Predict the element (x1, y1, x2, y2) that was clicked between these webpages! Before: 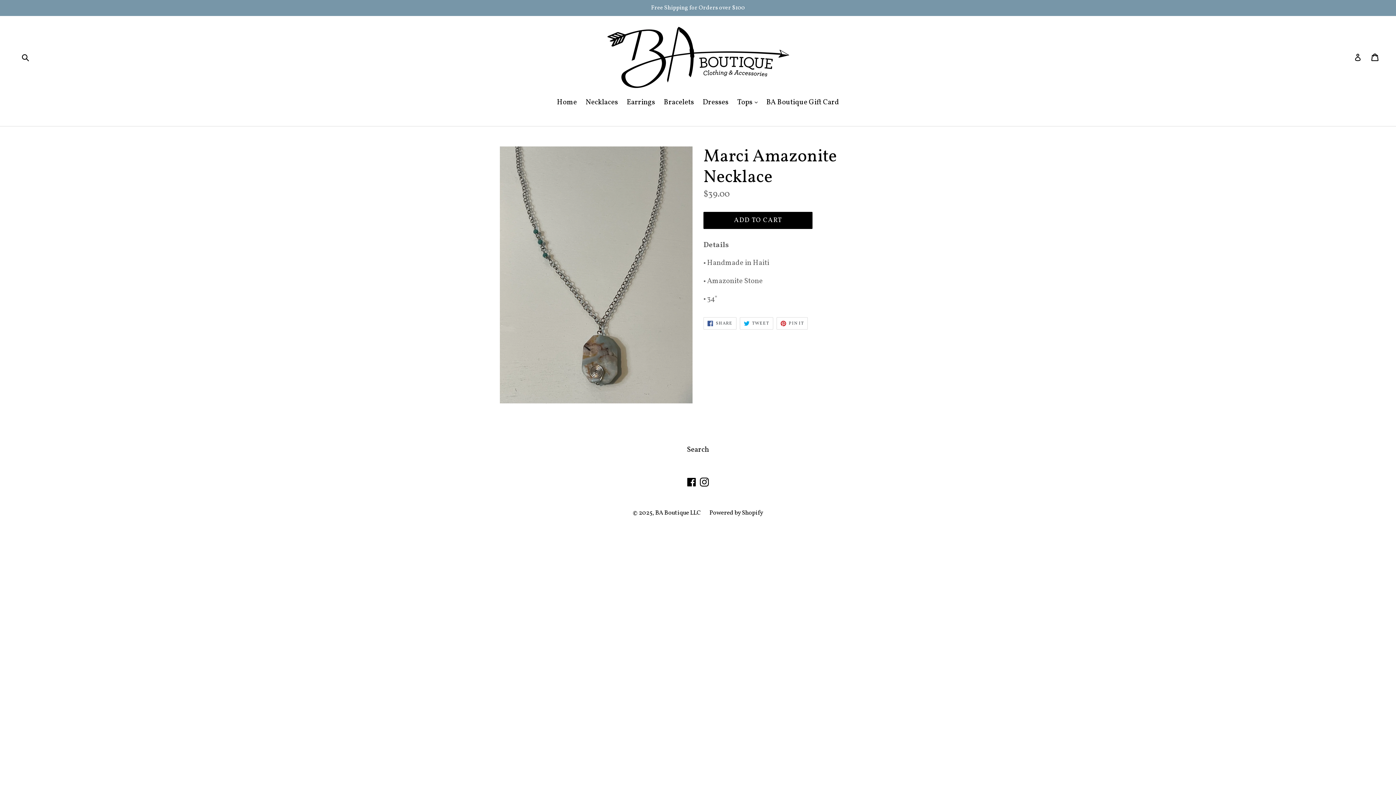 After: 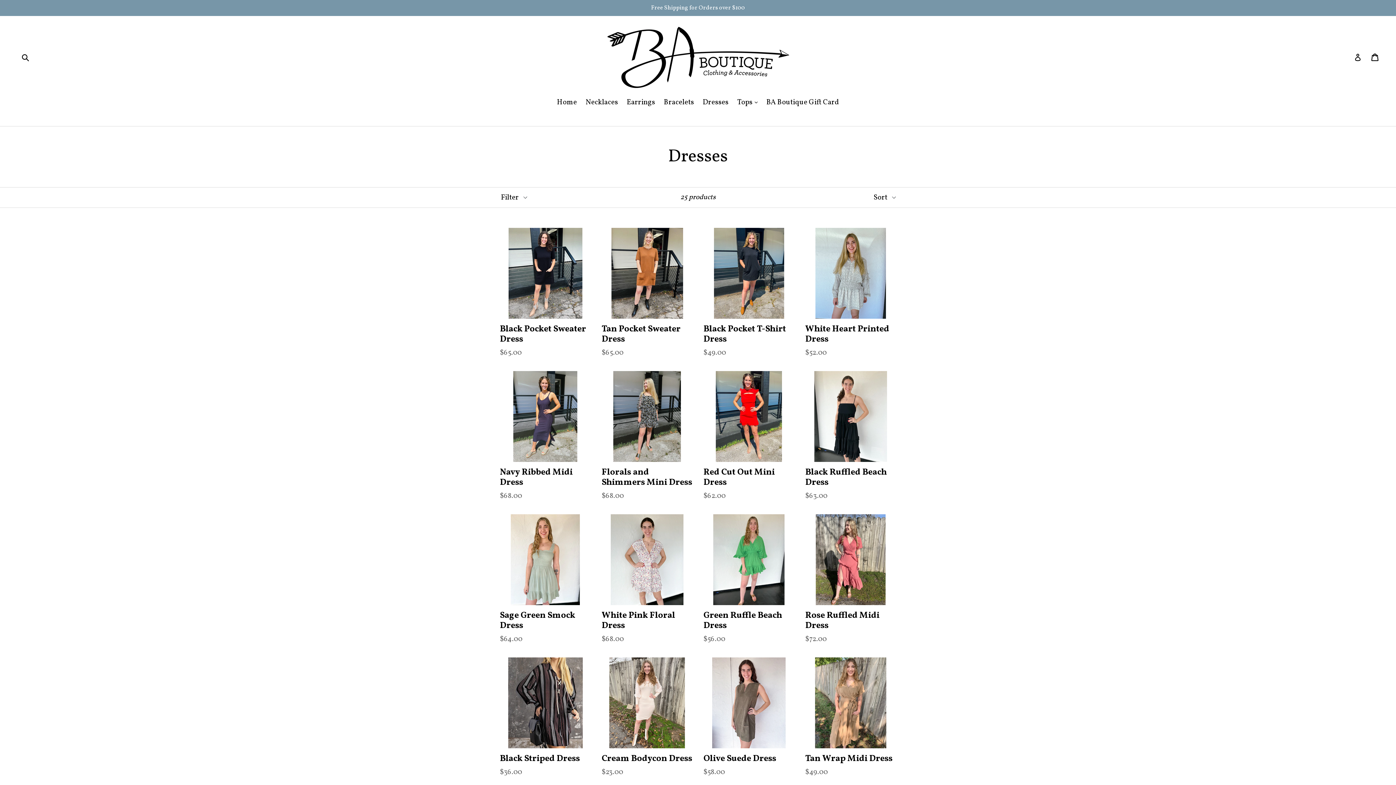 Action: label: Dresses bbox: (699, 97, 732, 109)